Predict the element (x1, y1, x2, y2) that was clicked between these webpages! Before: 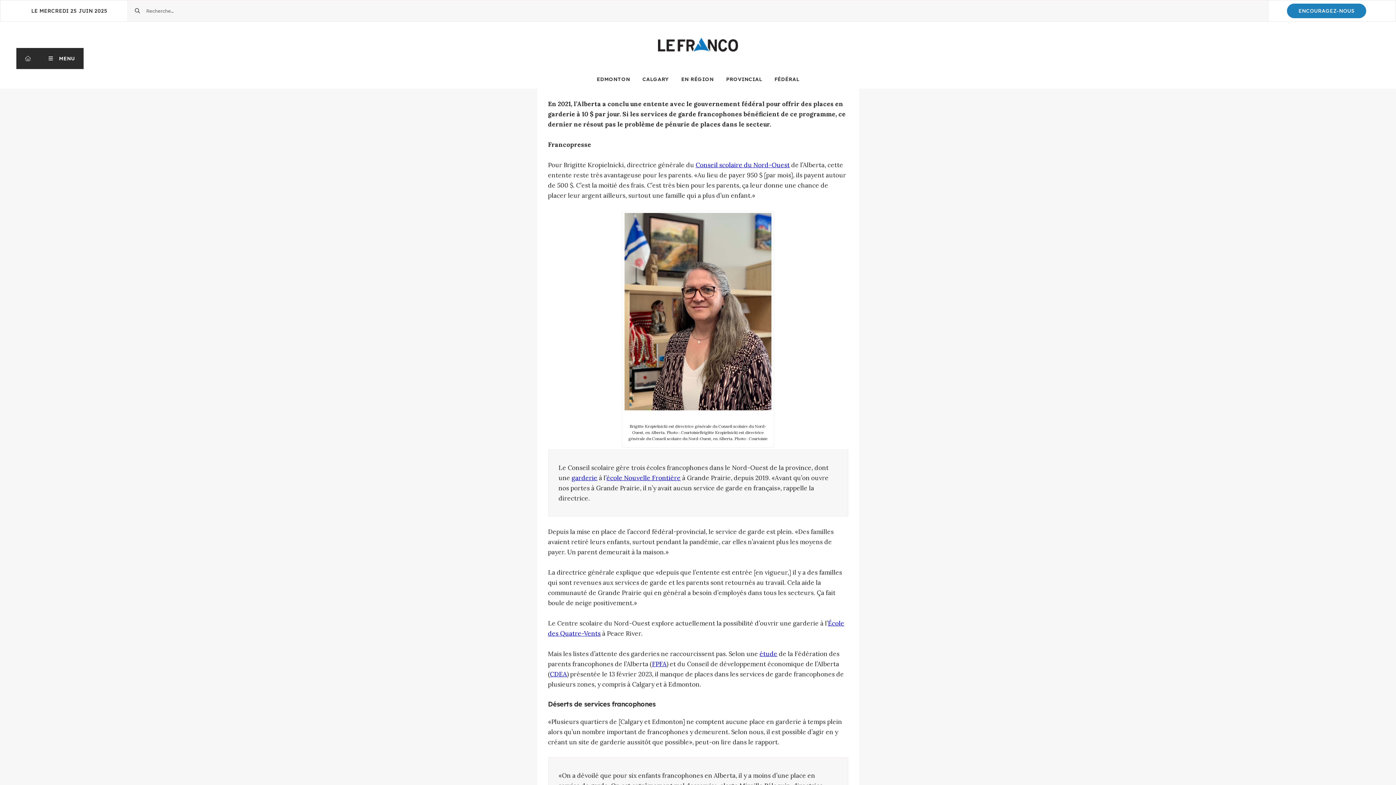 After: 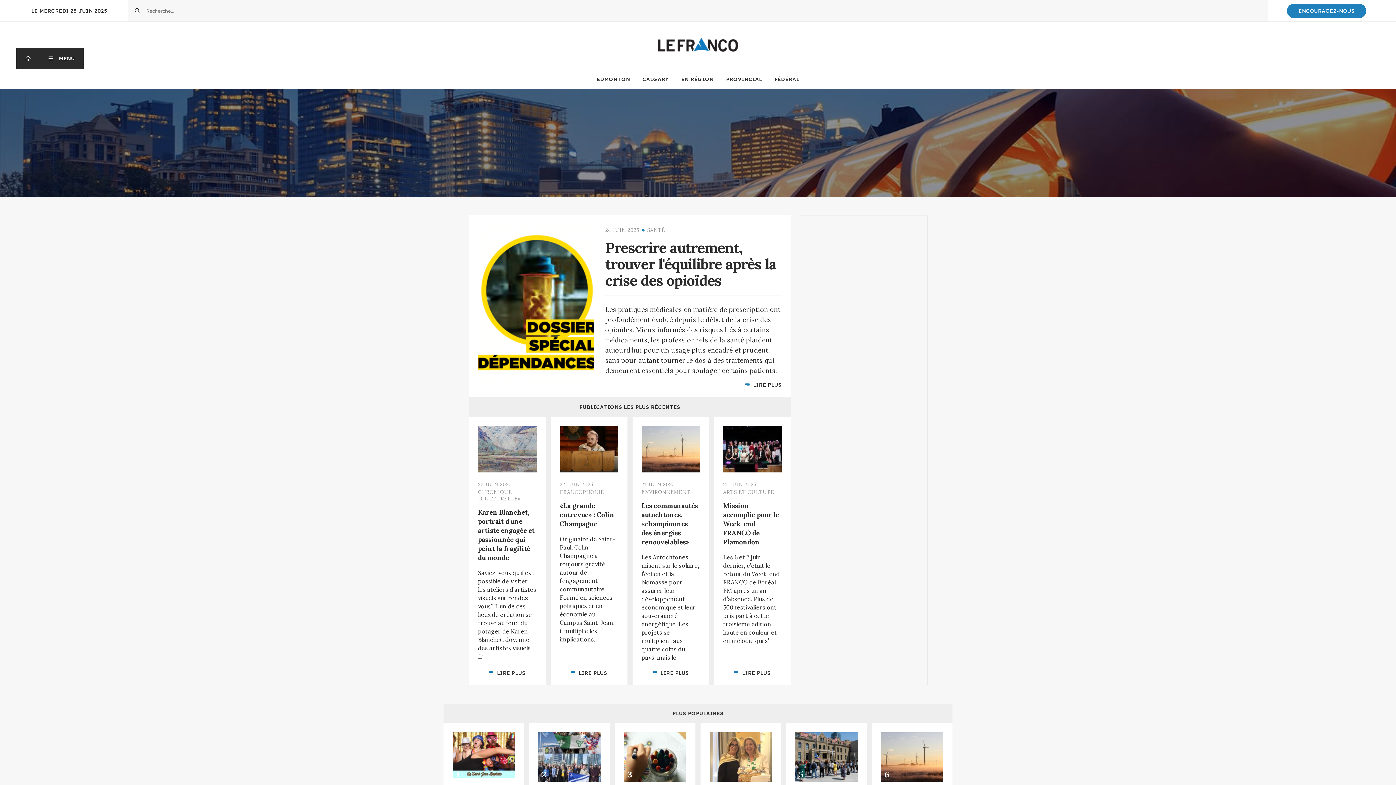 Action: label: RETOUR À LA PAGE D'ACCUEIL bbox: (16, 48, 39, 69)